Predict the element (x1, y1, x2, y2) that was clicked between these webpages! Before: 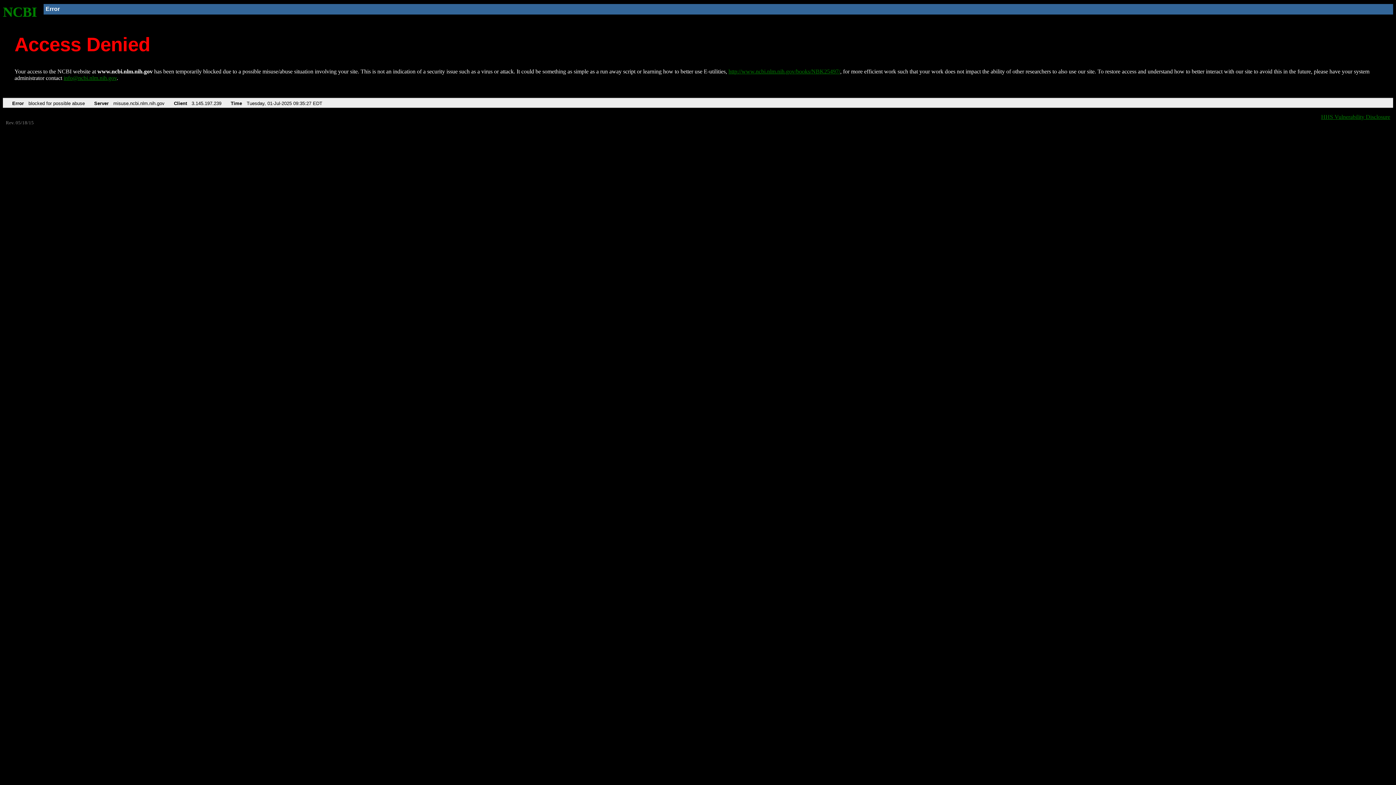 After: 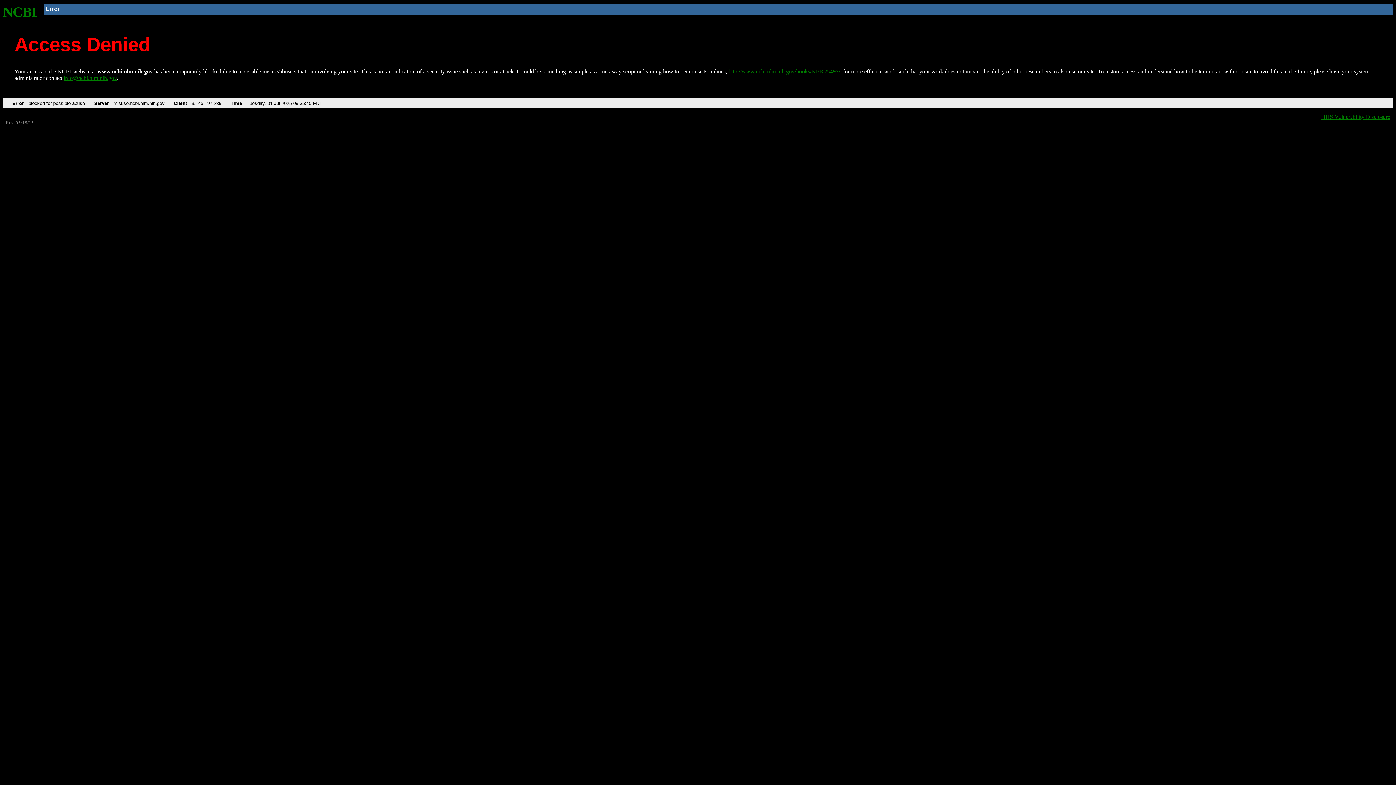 Action: bbox: (2, 4, 37, 19) label: NCBI